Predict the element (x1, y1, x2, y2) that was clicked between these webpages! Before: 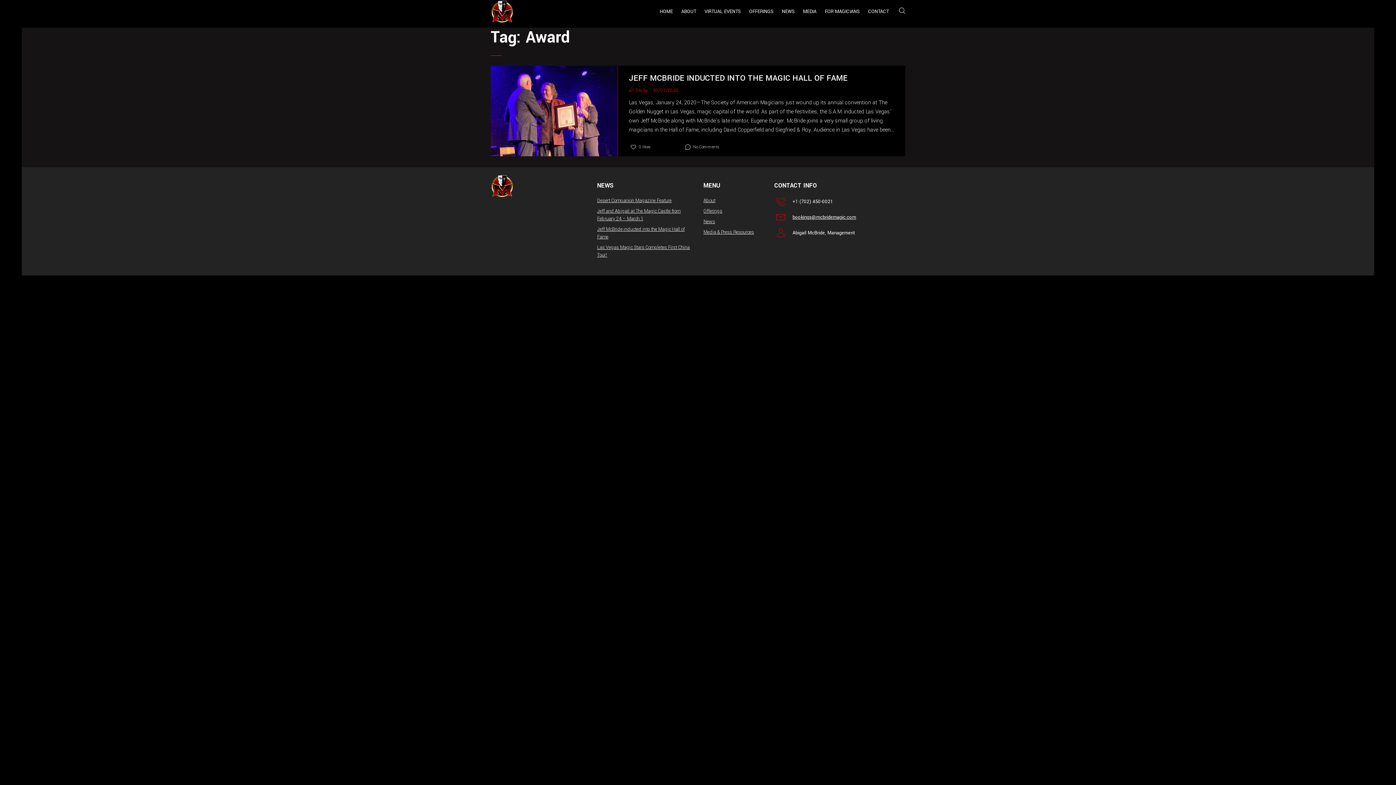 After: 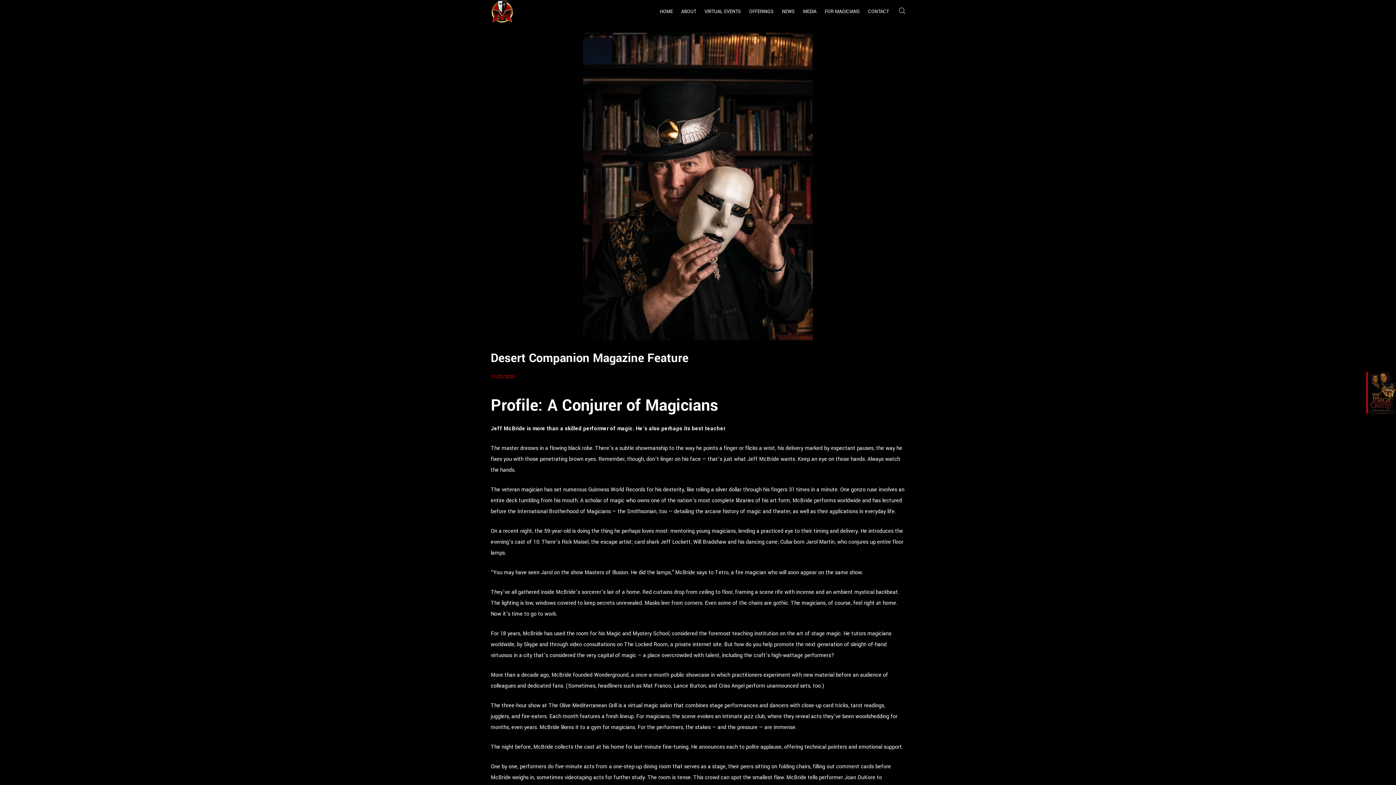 Action: bbox: (597, 197, 671, 204) label: Desert Companion Magazine Feature